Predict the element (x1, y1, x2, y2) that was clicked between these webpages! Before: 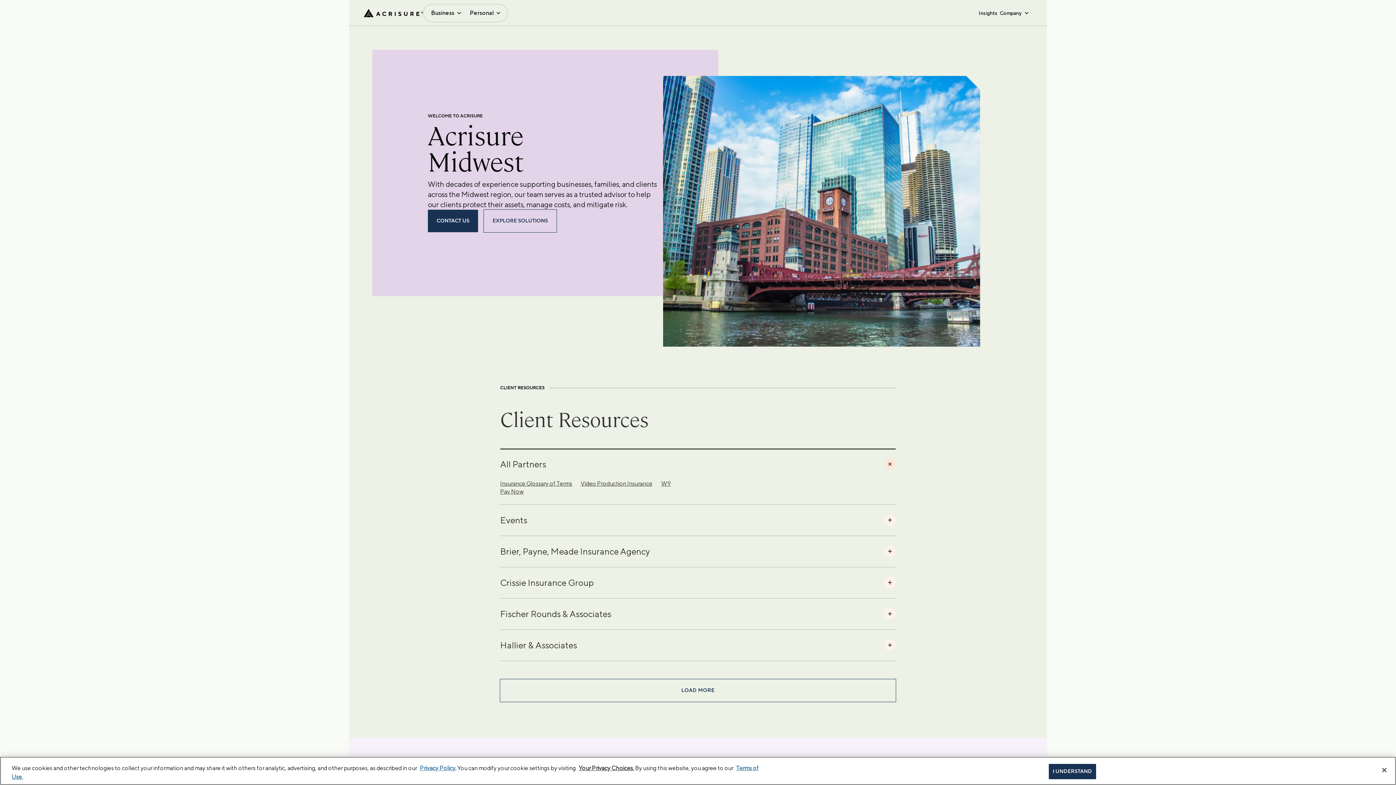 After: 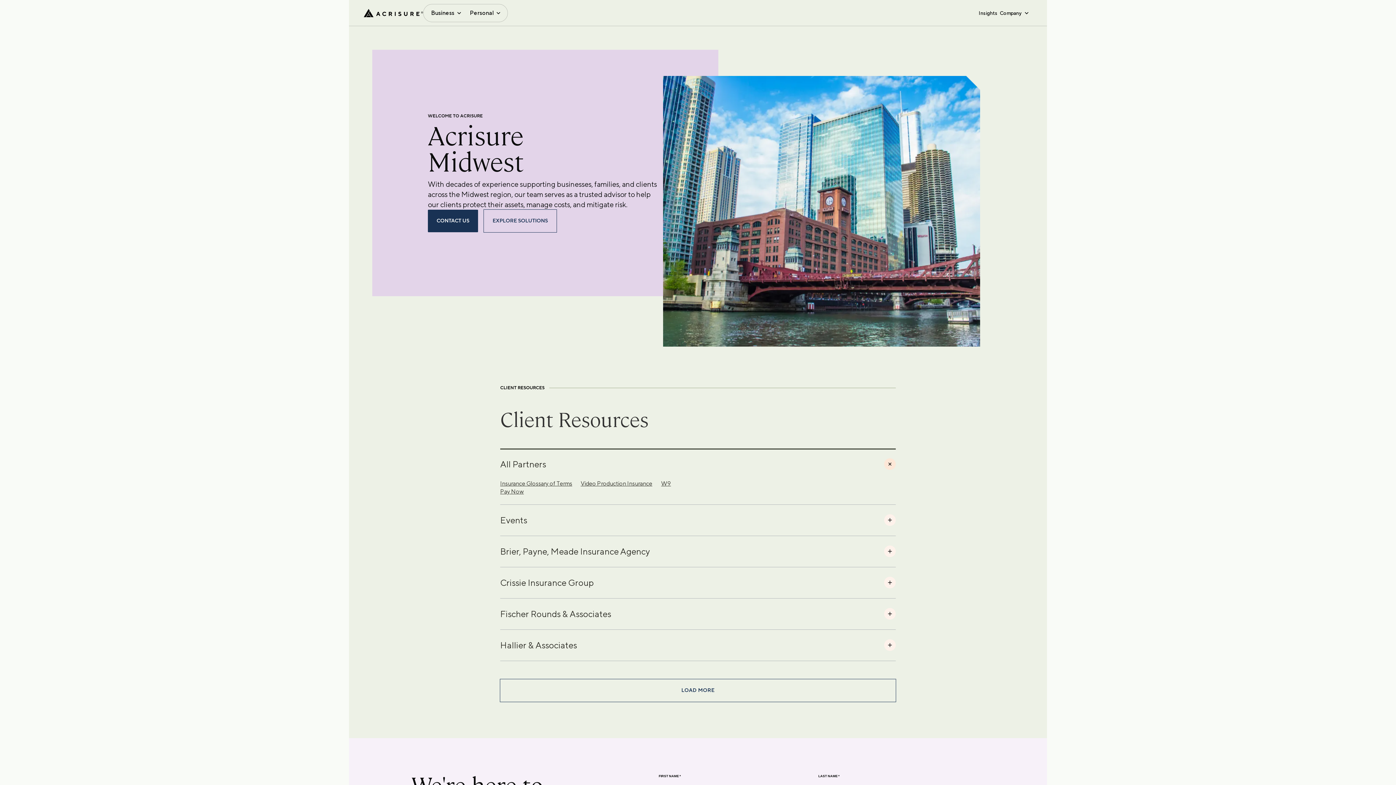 Action: label: I UNDERSTAND bbox: (1049, 764, 1096, 779)